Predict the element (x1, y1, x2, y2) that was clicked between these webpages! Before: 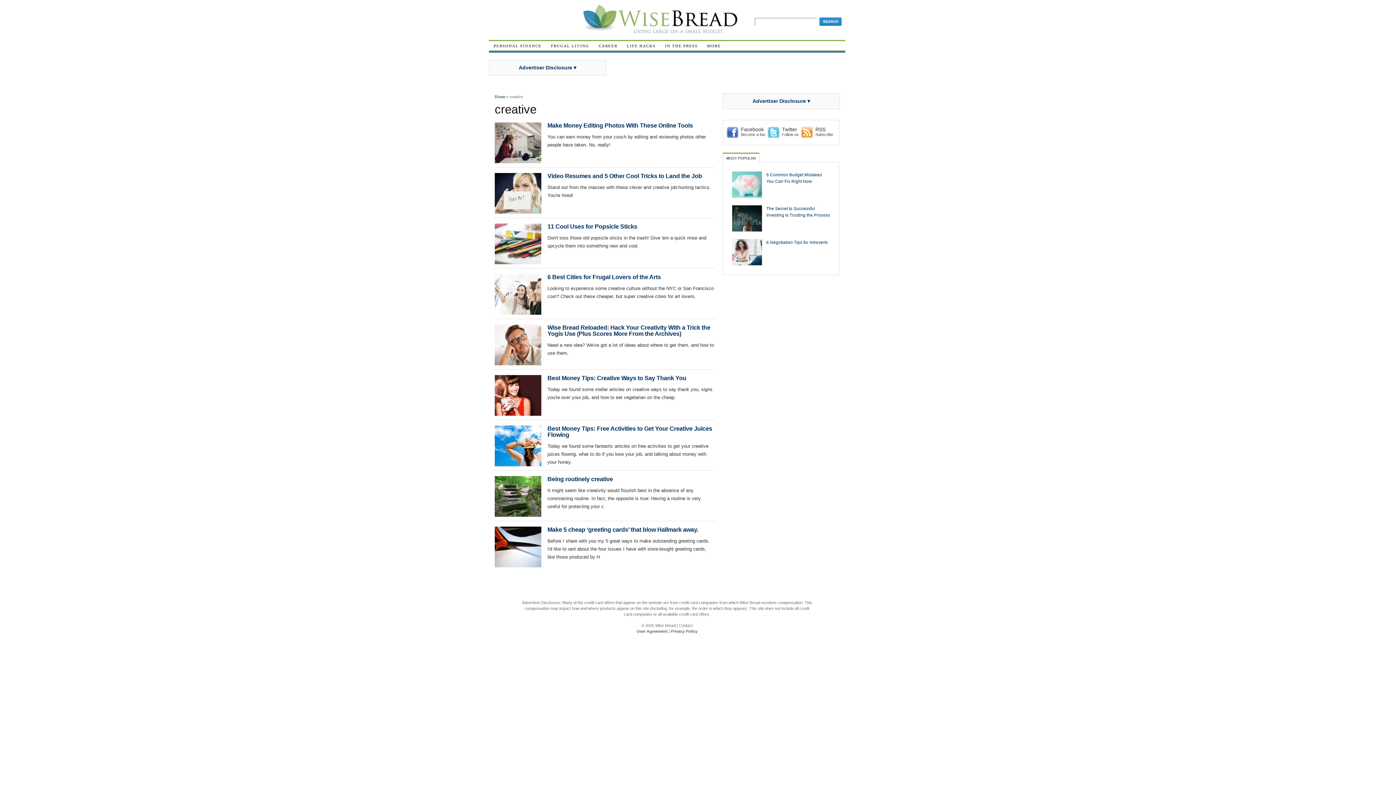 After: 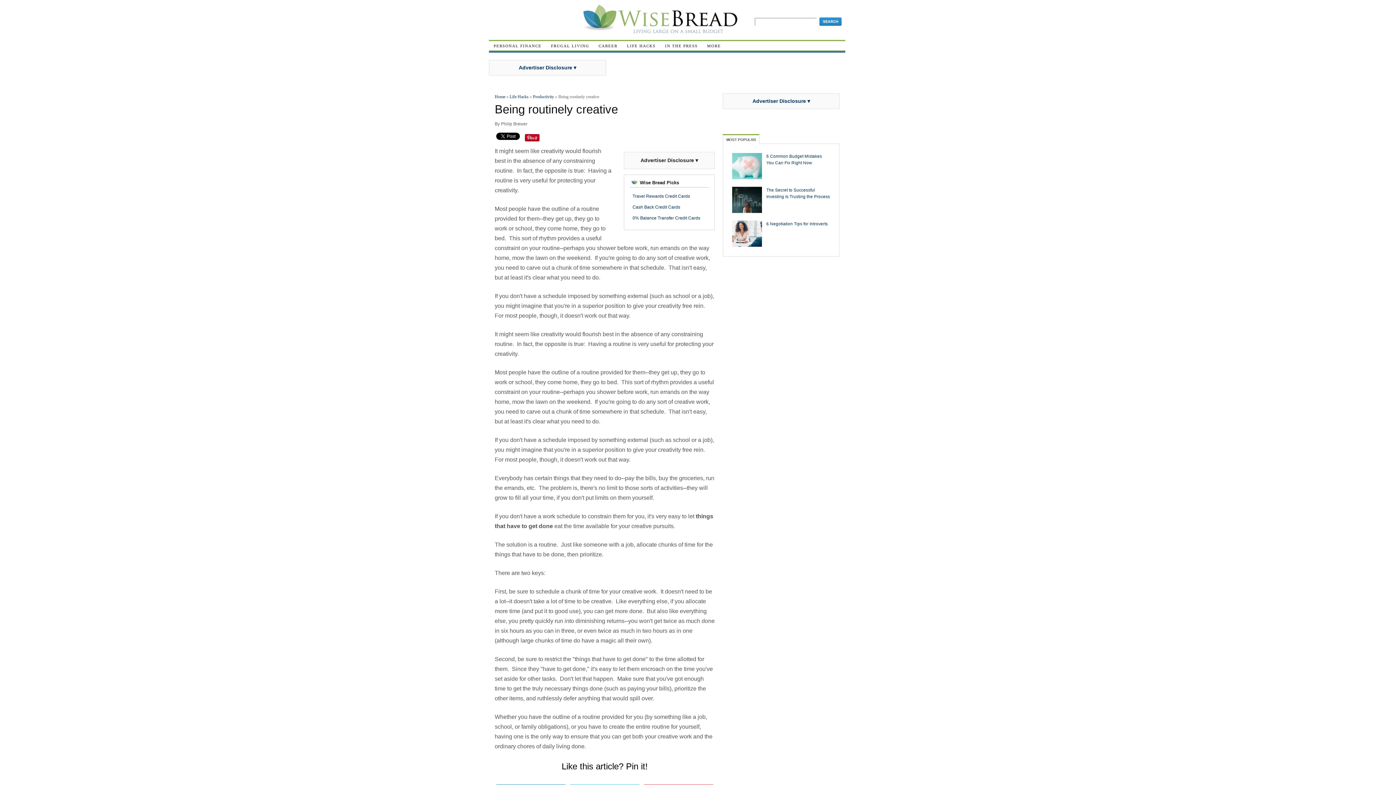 Action: bbox: (494, 511, 541, 516)